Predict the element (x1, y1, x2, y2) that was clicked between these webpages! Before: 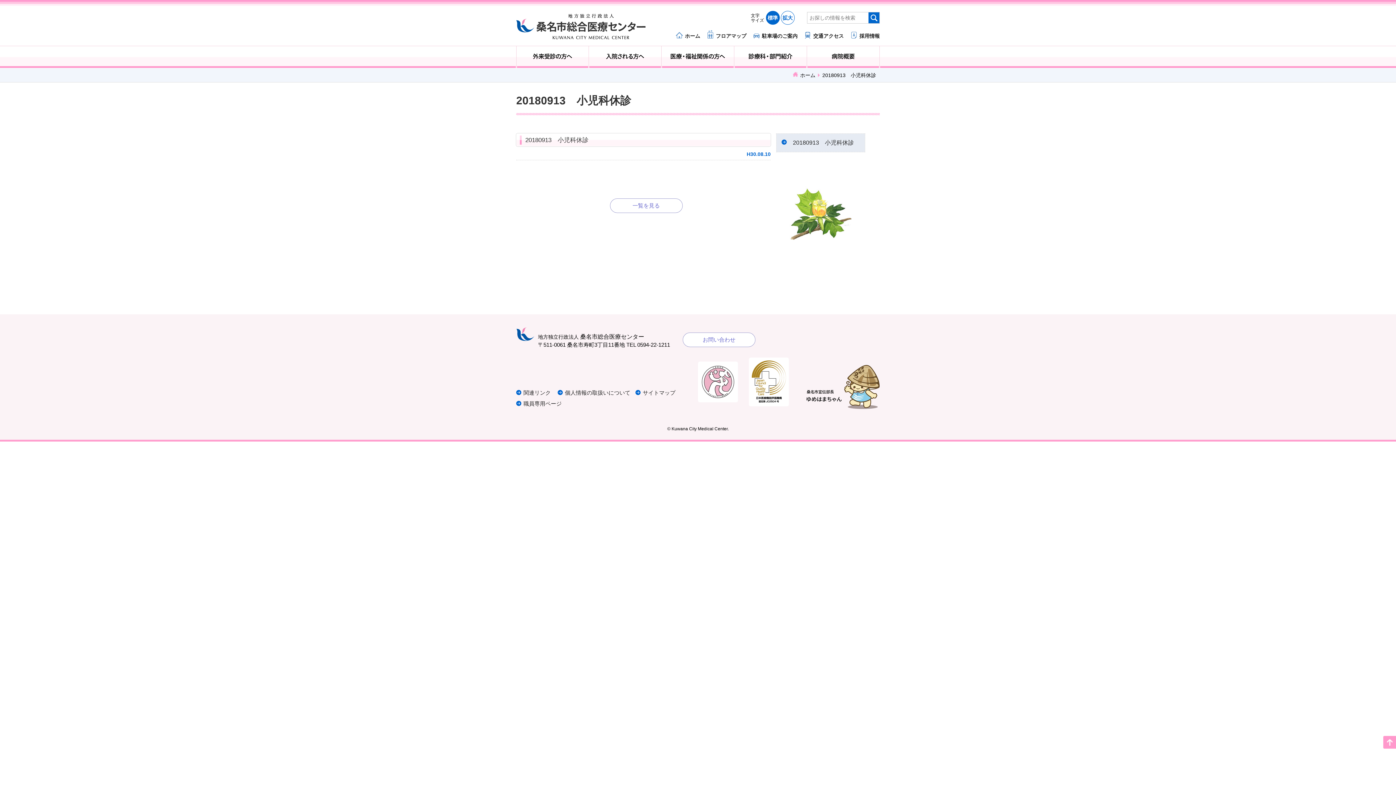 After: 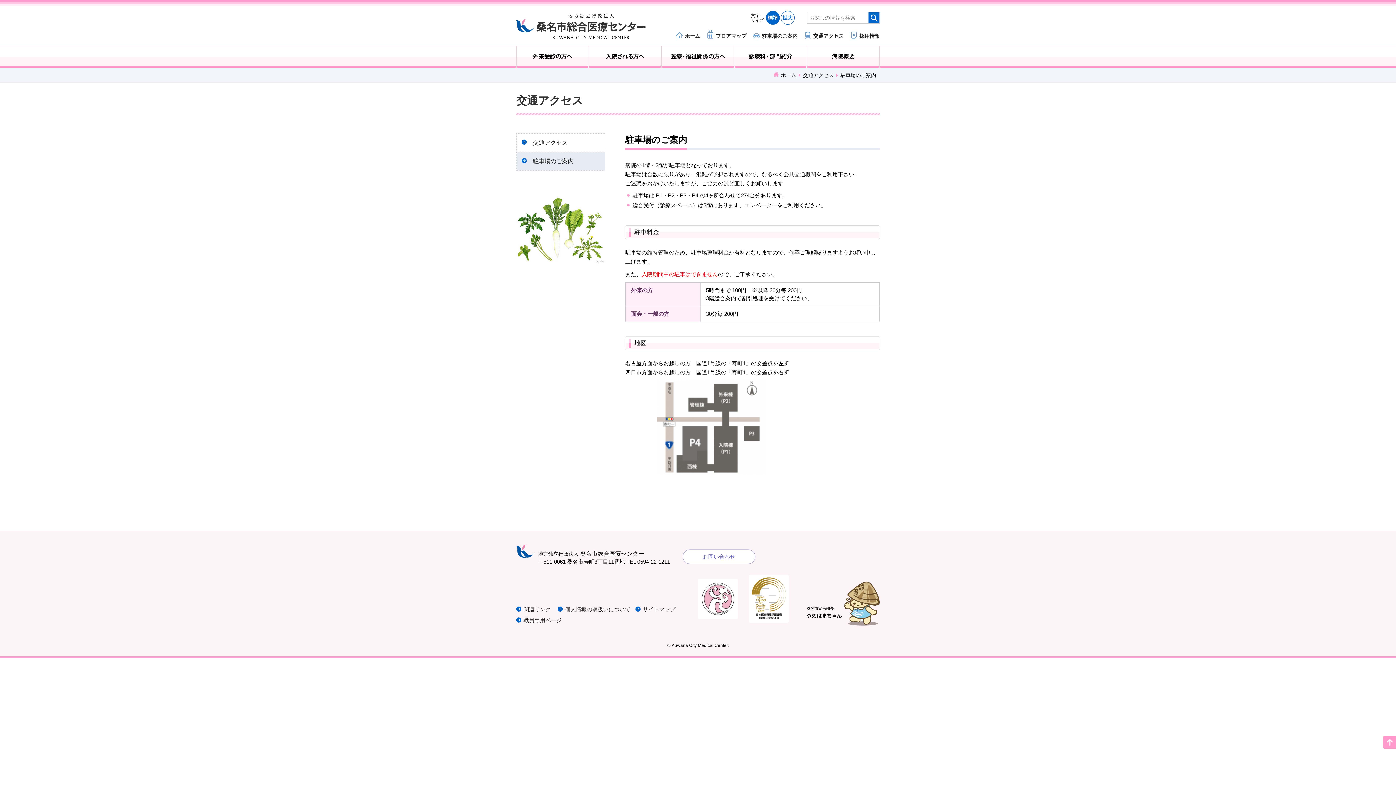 Action: bbox: (753, 29, 797, 38) label: 駐車場のご案内